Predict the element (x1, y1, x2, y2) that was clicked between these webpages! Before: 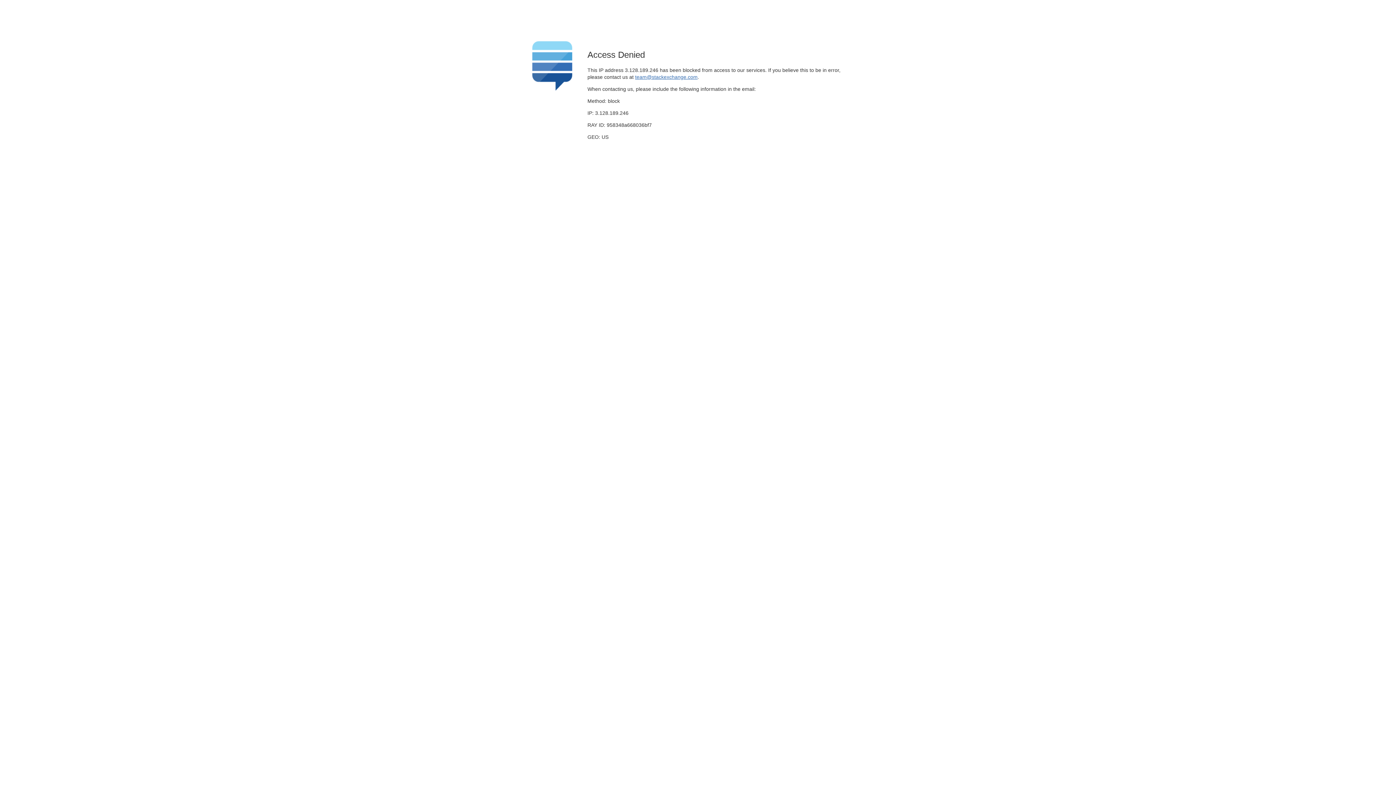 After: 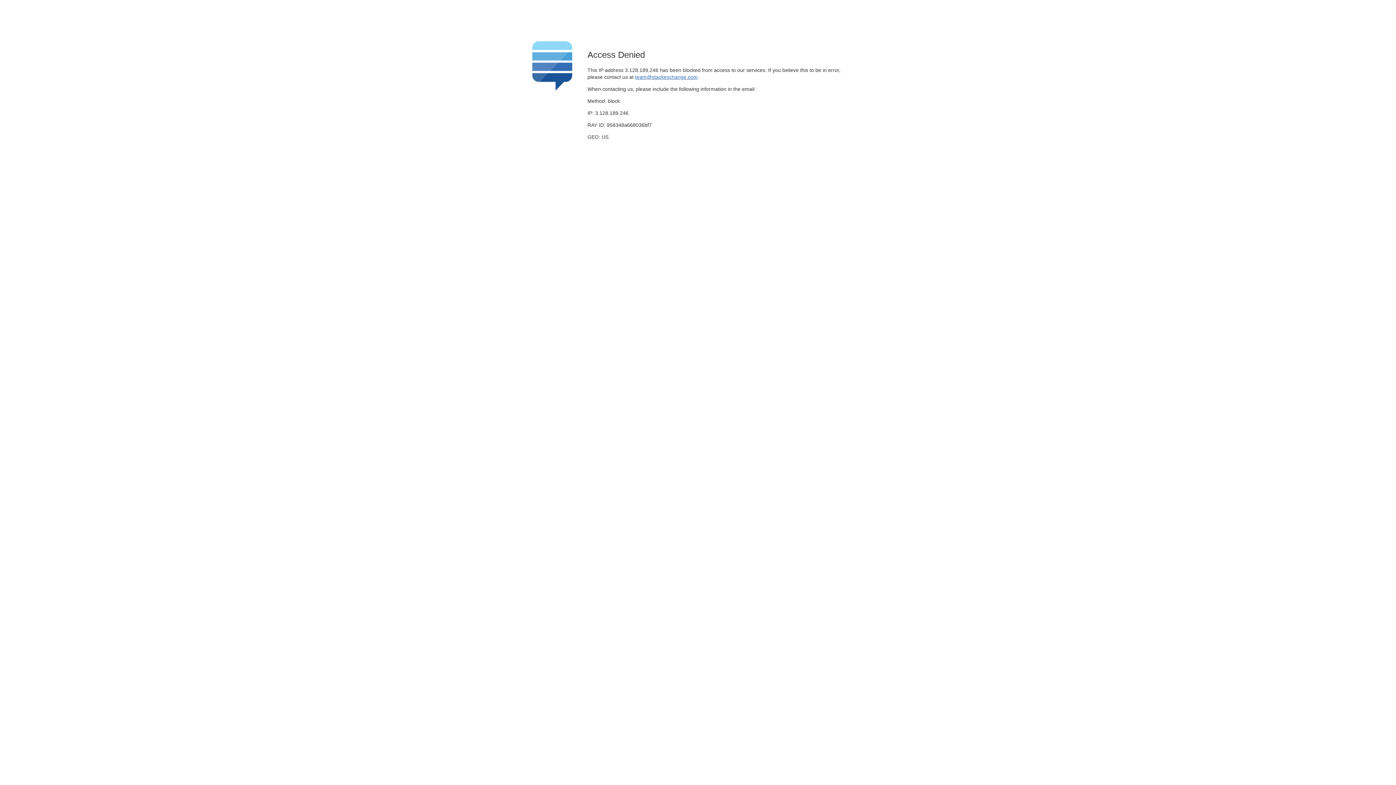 Action: label: team@stackexchange.com bbox: (635, 74, 697, 79)